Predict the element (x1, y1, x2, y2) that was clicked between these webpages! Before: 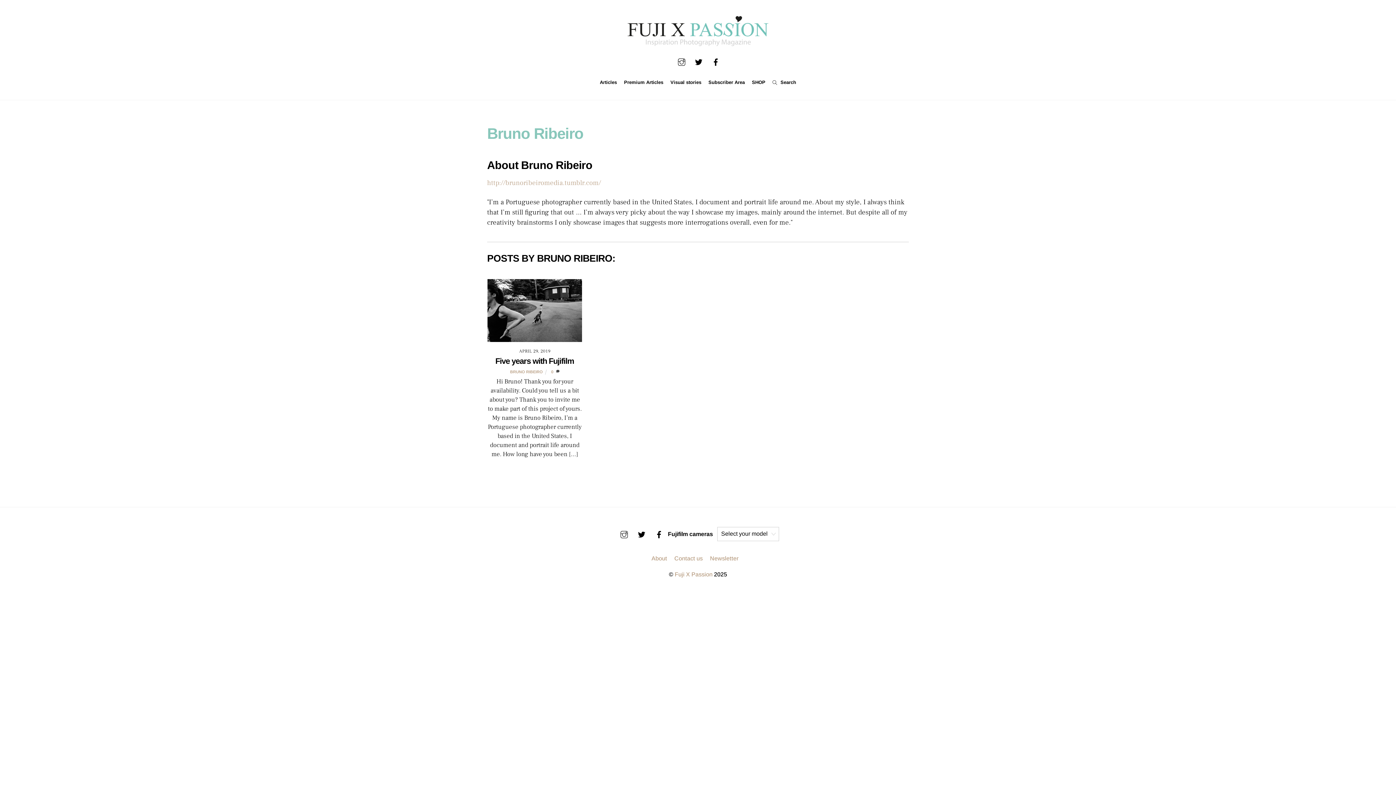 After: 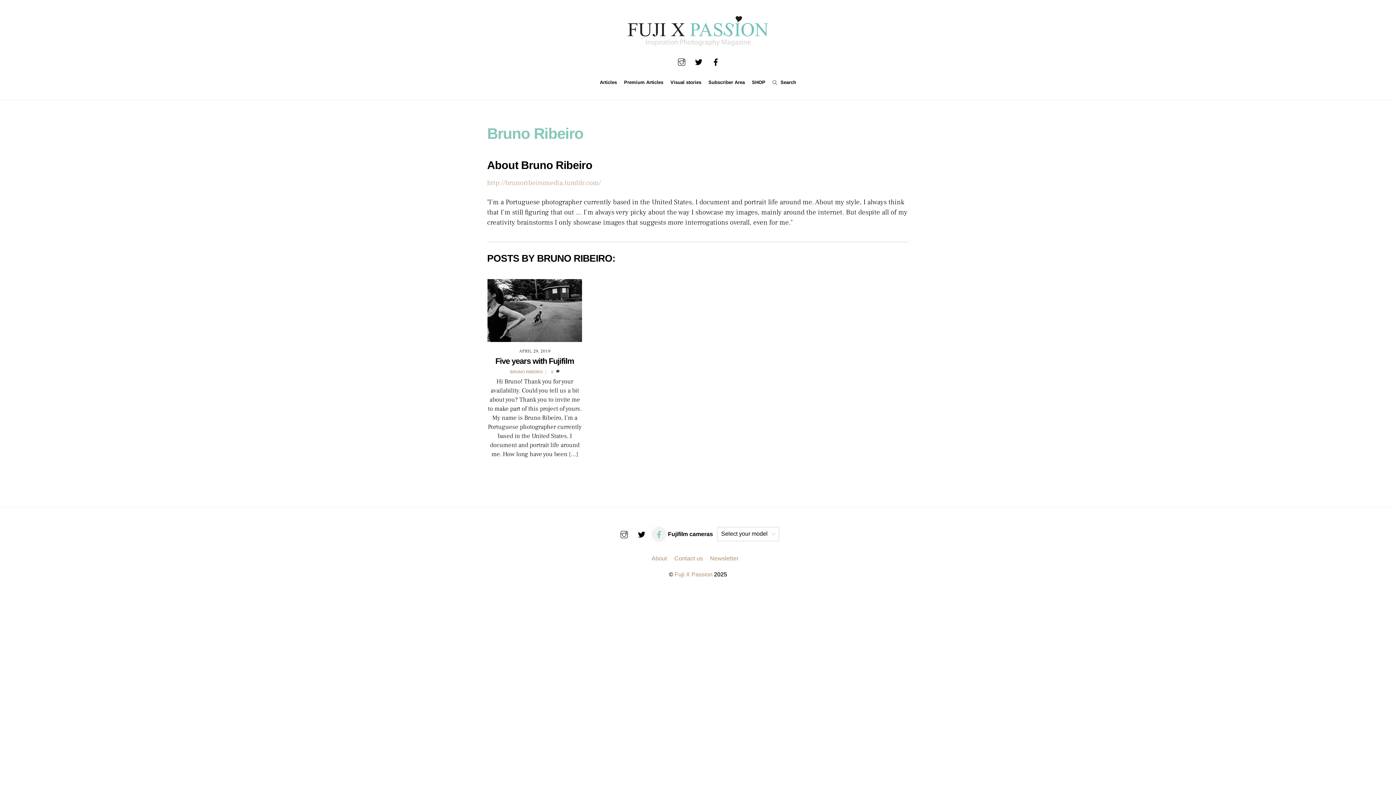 Action: bbox: (652, 530, 666, 537) label: facebook